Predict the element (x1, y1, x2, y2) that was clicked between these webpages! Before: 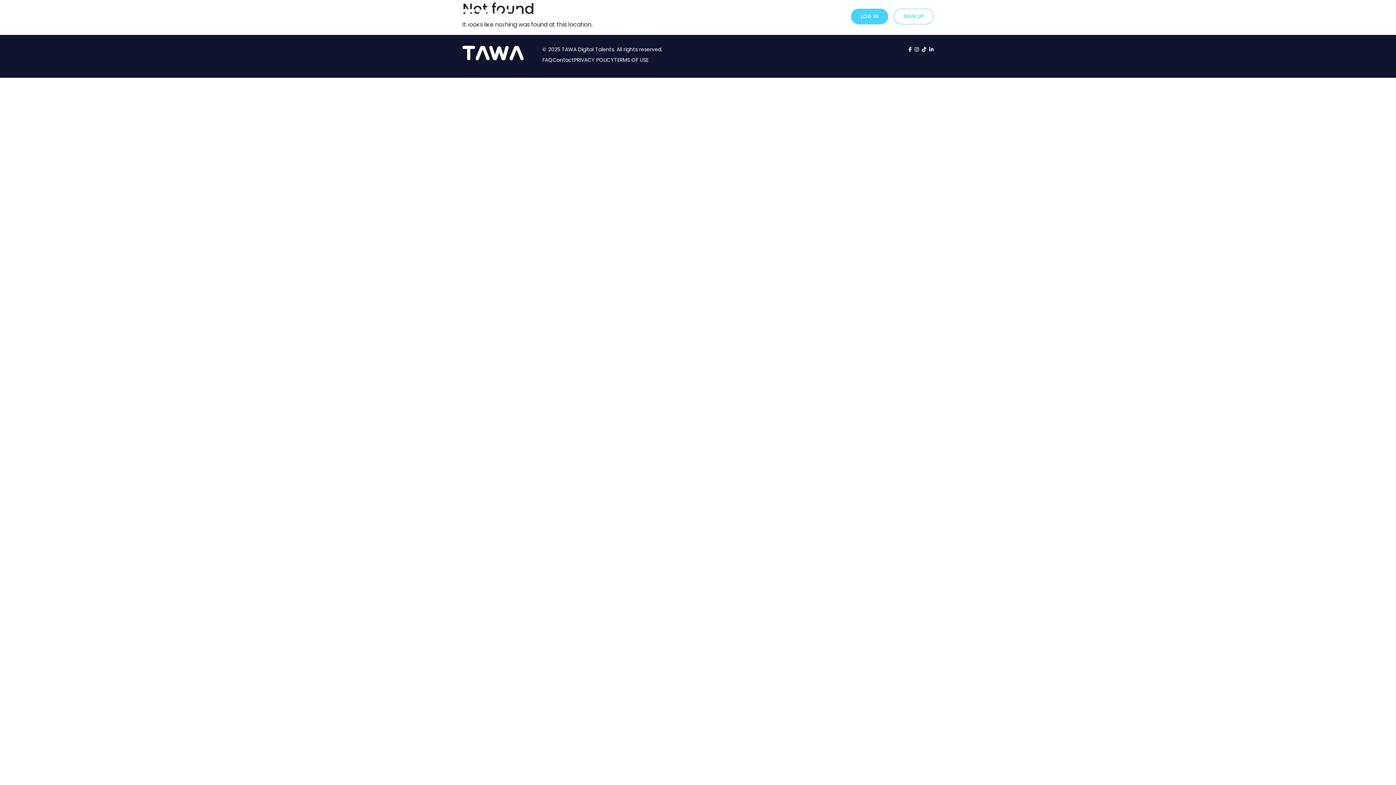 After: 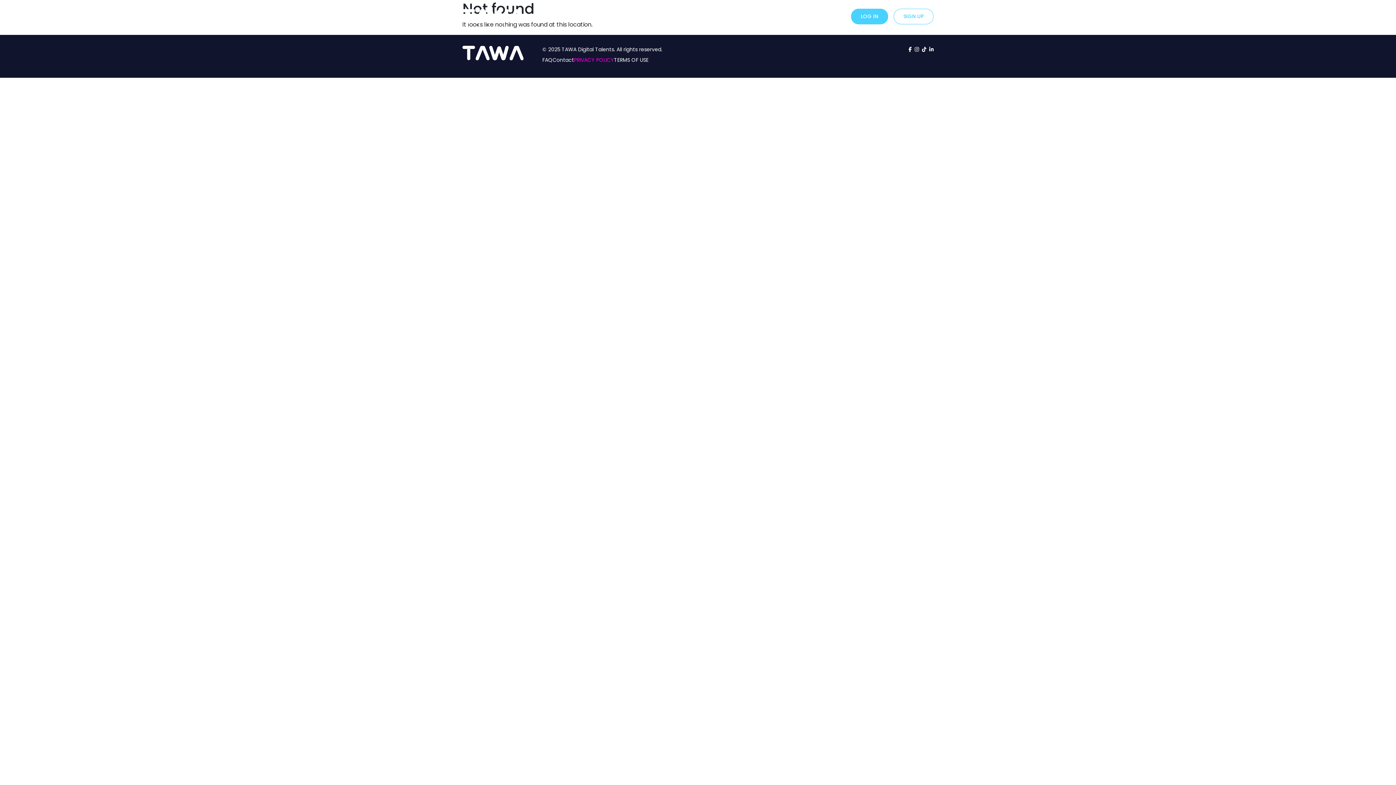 Action: bbox: (574, 53, 614, 66) label: PRIVACY POLICY